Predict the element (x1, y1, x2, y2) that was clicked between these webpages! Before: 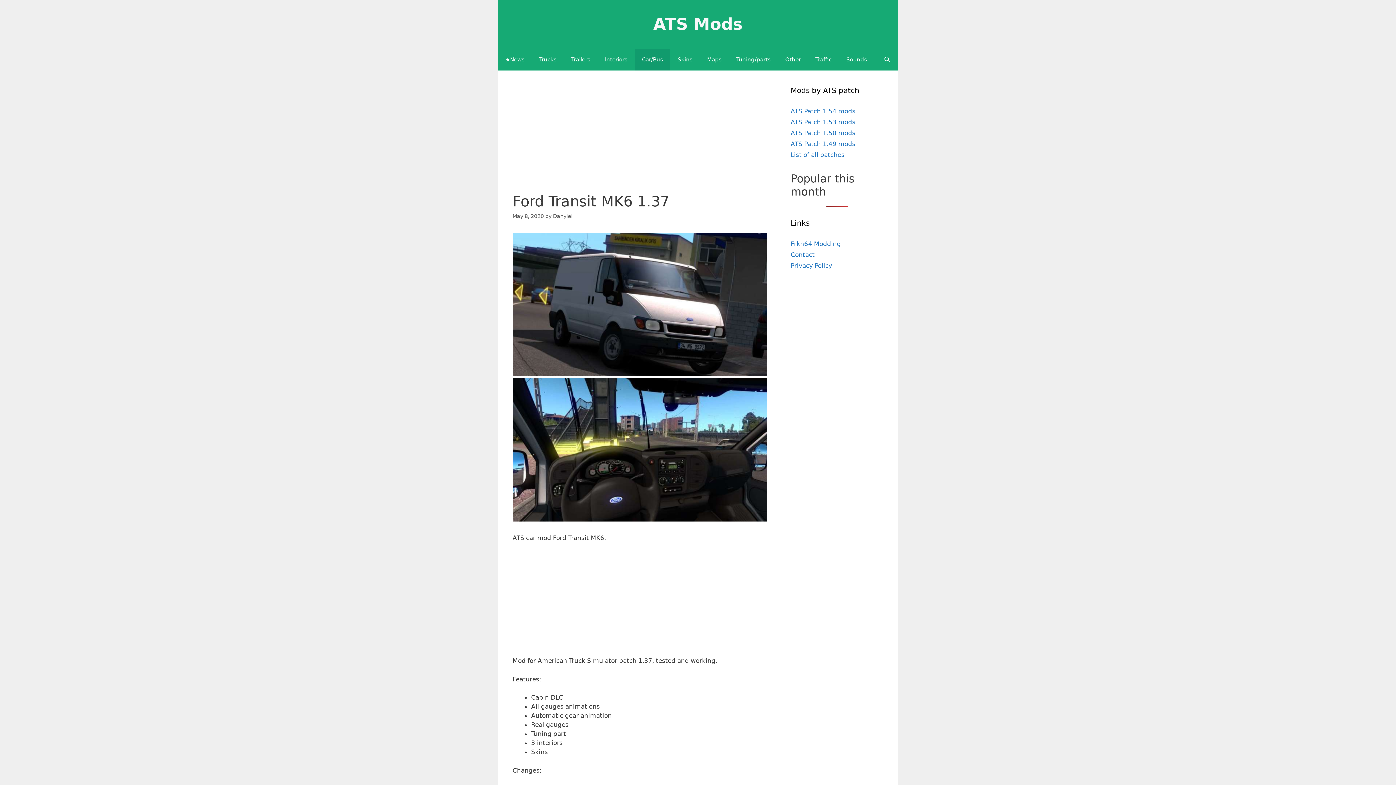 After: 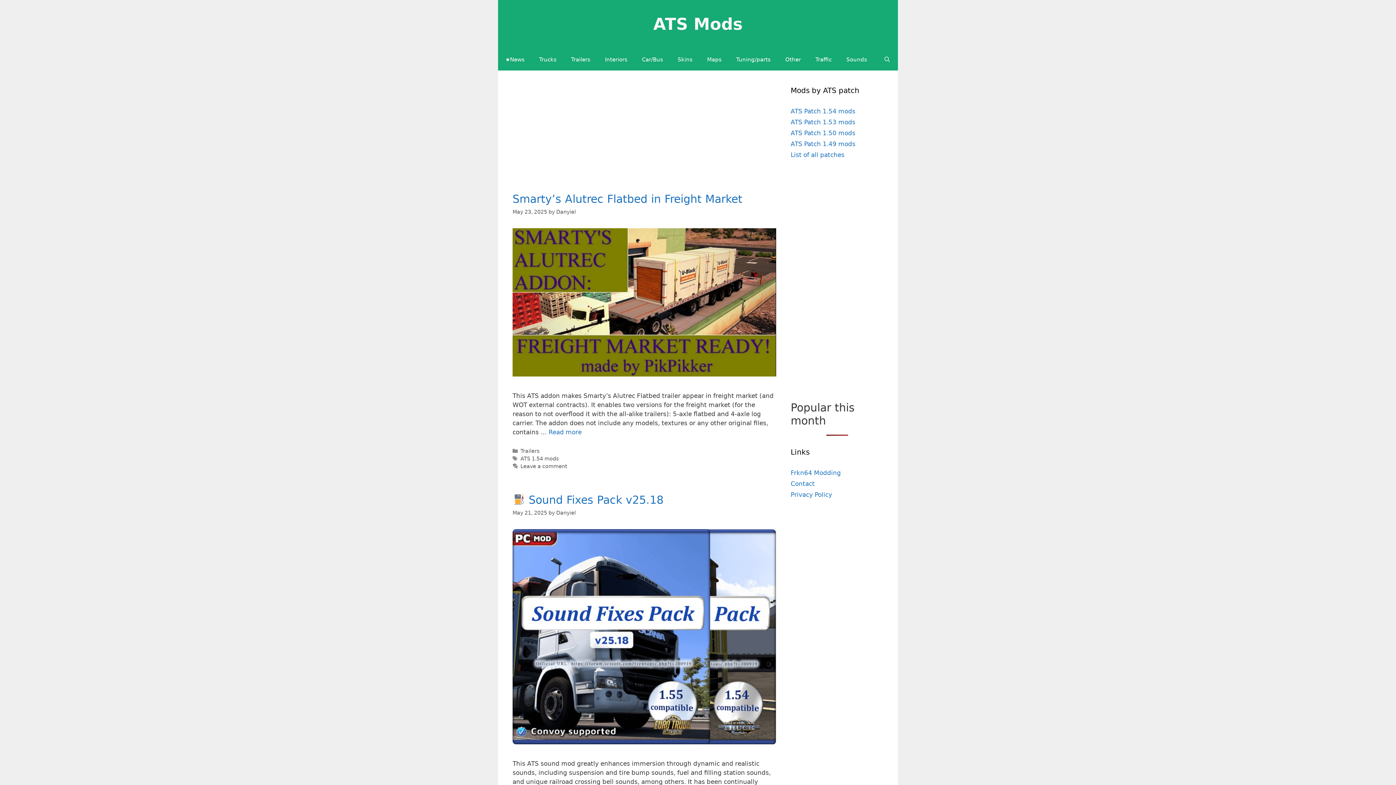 Action: bbox: (553, 213, 572, 219) label: Danyiel